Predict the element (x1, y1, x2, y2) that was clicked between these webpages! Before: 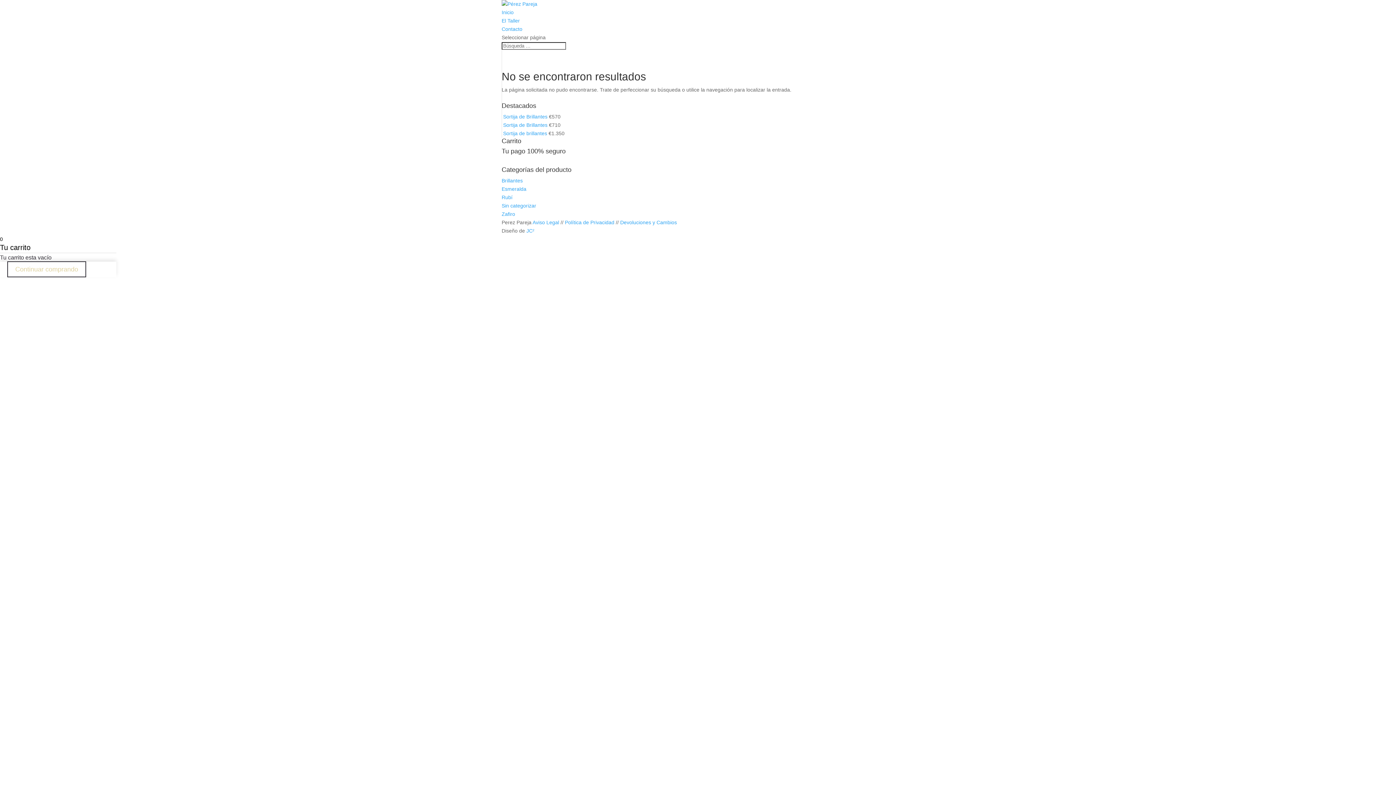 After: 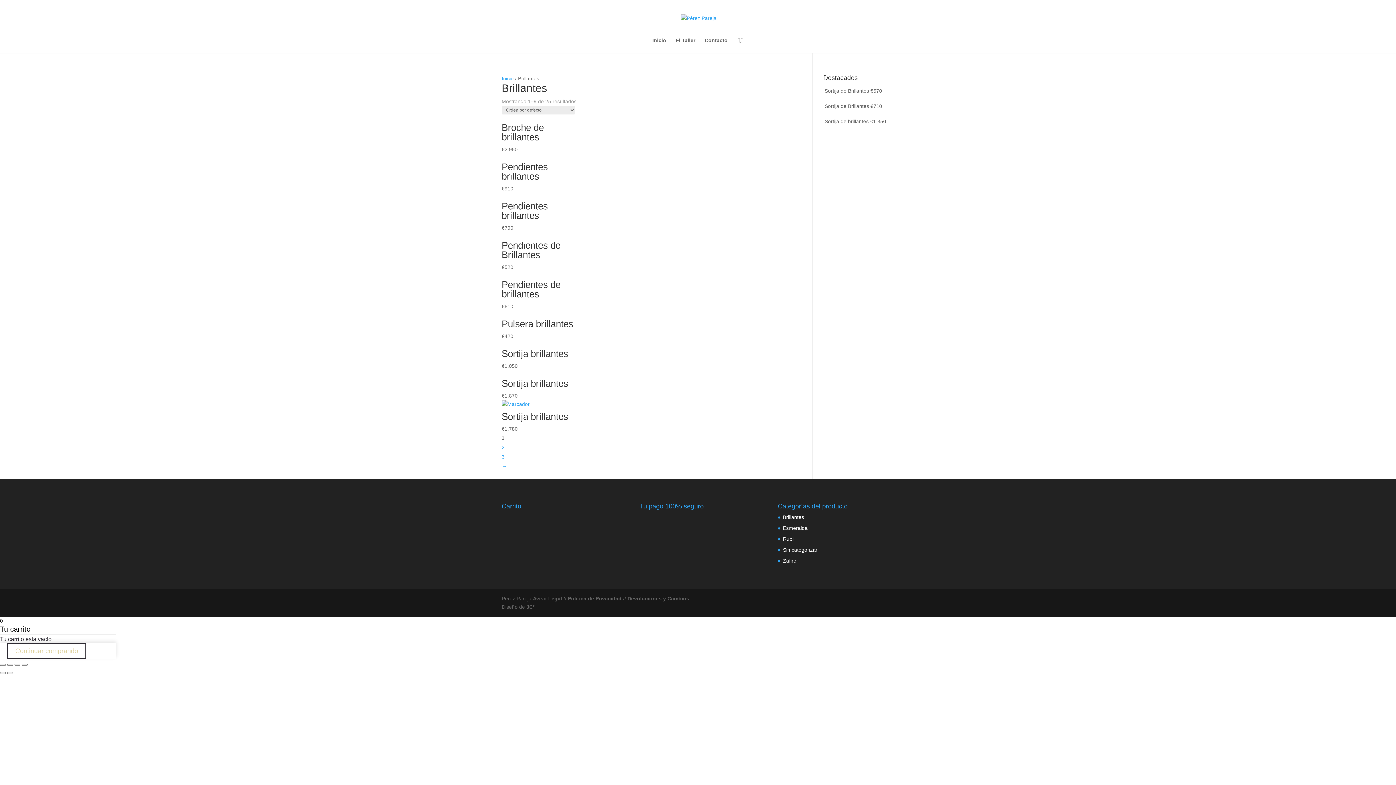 Action: bbox: (501, 177, 522, 183) label: Brillantes